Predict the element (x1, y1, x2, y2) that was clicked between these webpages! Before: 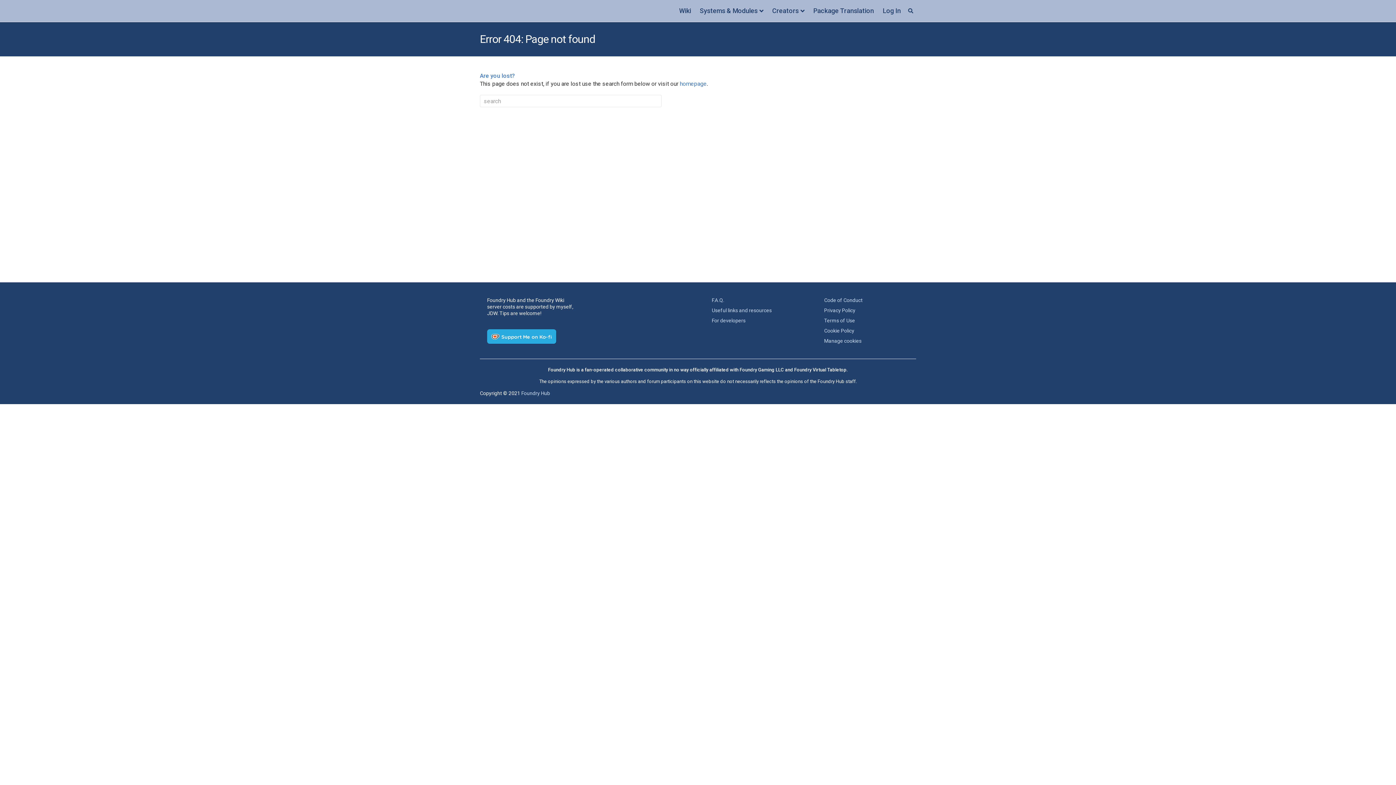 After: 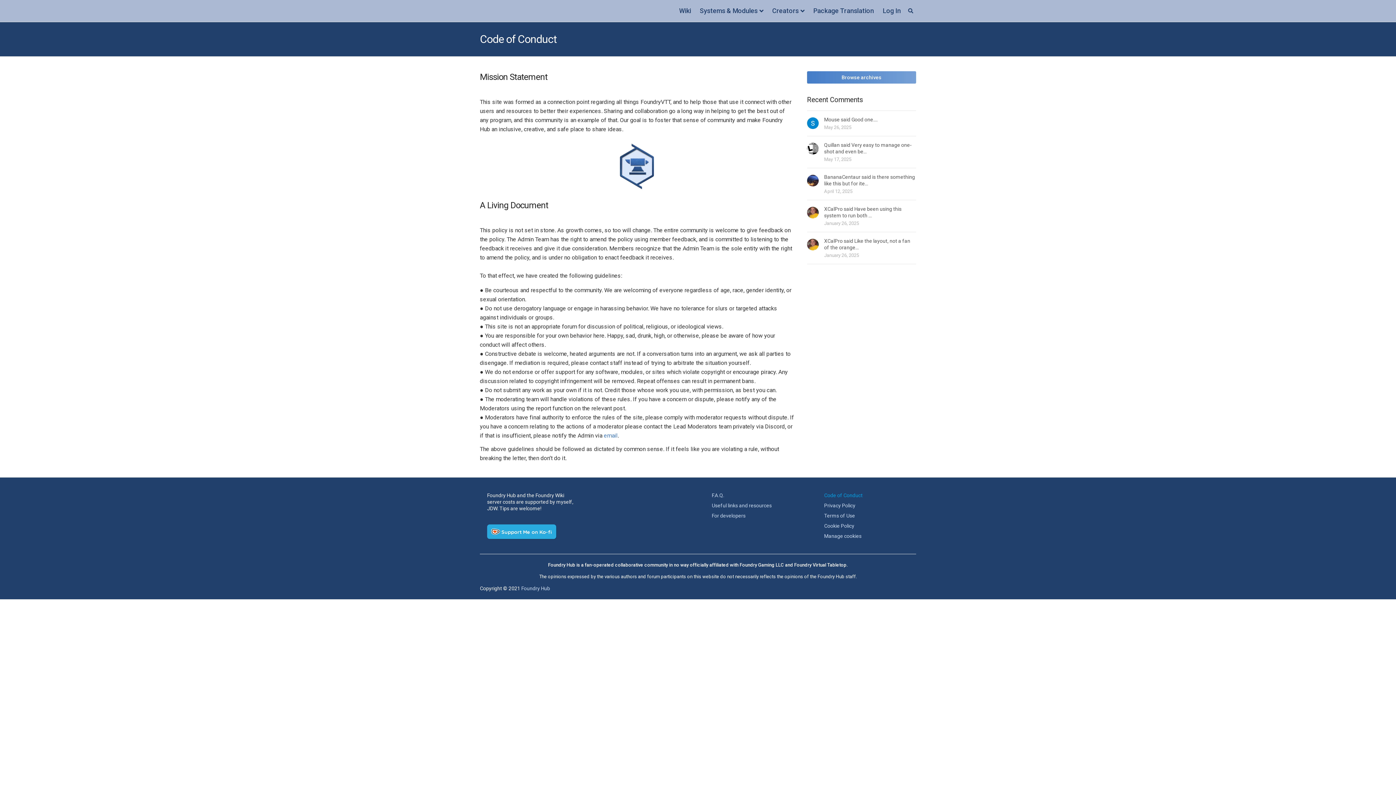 Action: bbox: (824, 297, 862, 303) label: Code of Conduct